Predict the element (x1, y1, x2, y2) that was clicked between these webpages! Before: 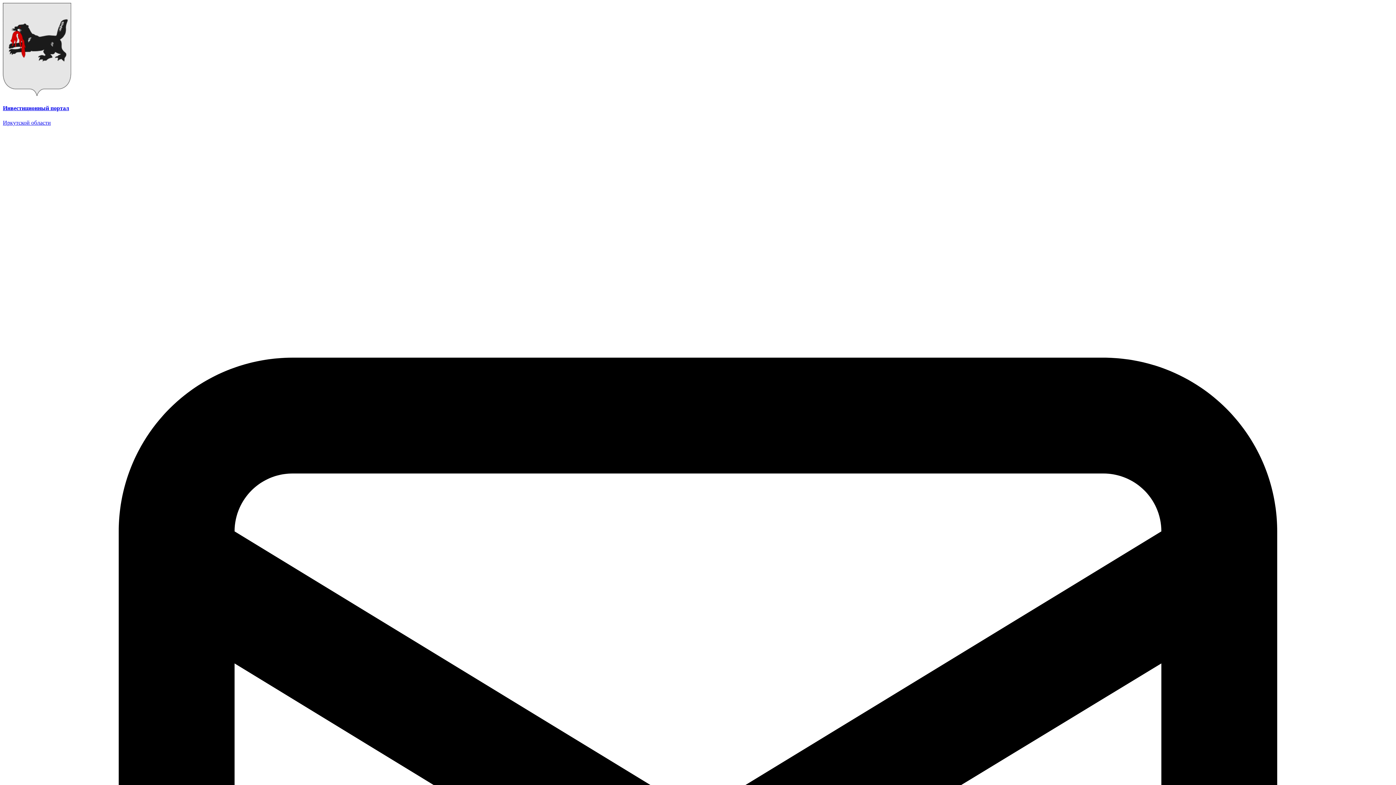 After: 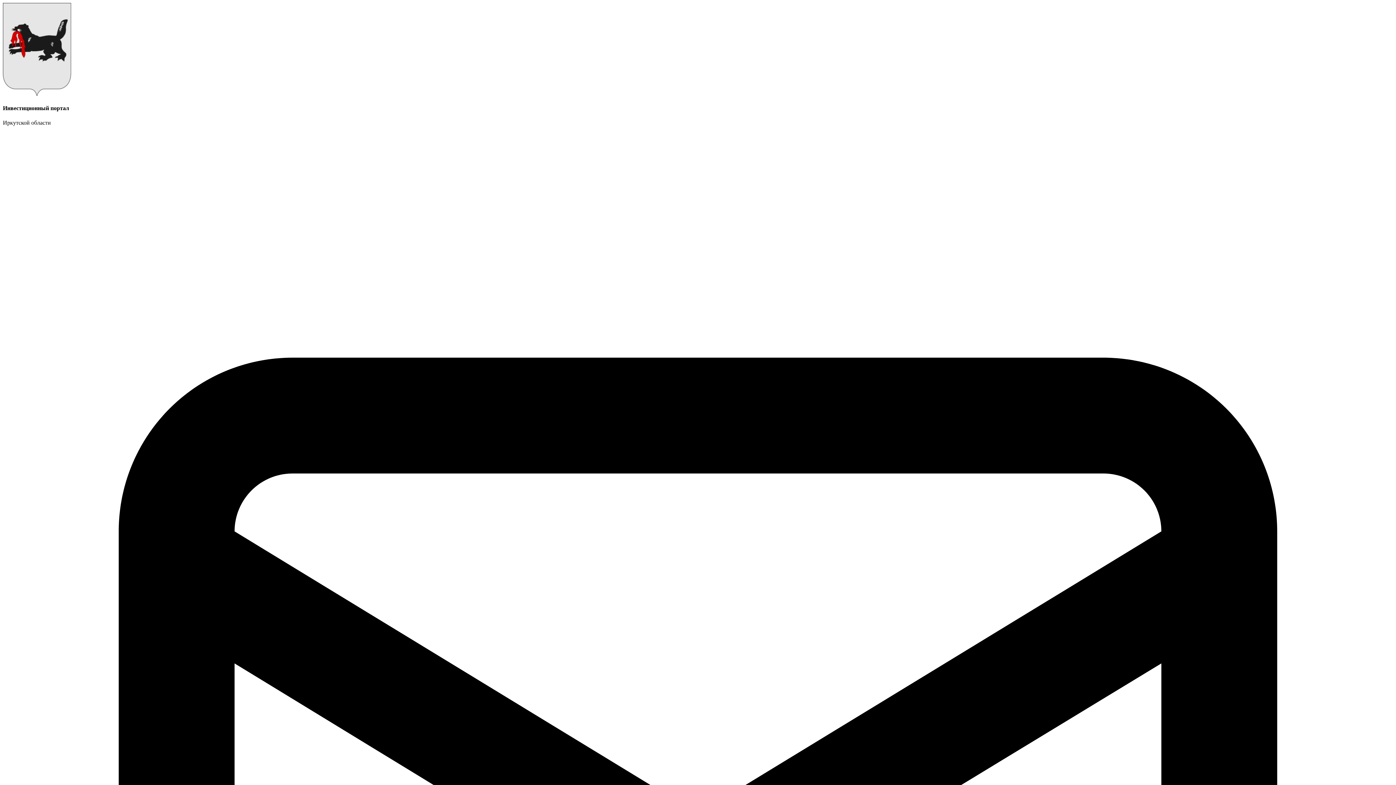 Action: label: Инвестиционный портал
Иркутской области bbox: (2, 90, 1393, 126)